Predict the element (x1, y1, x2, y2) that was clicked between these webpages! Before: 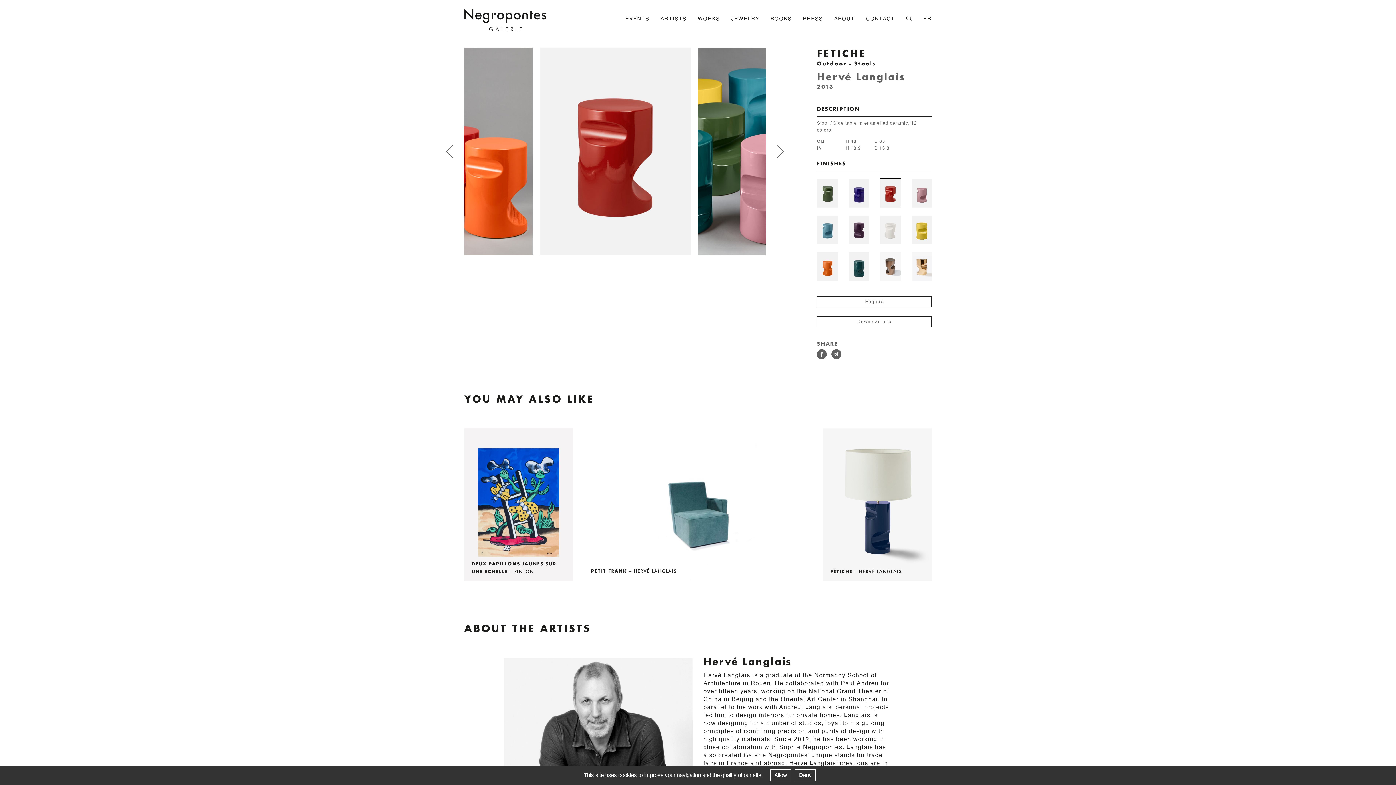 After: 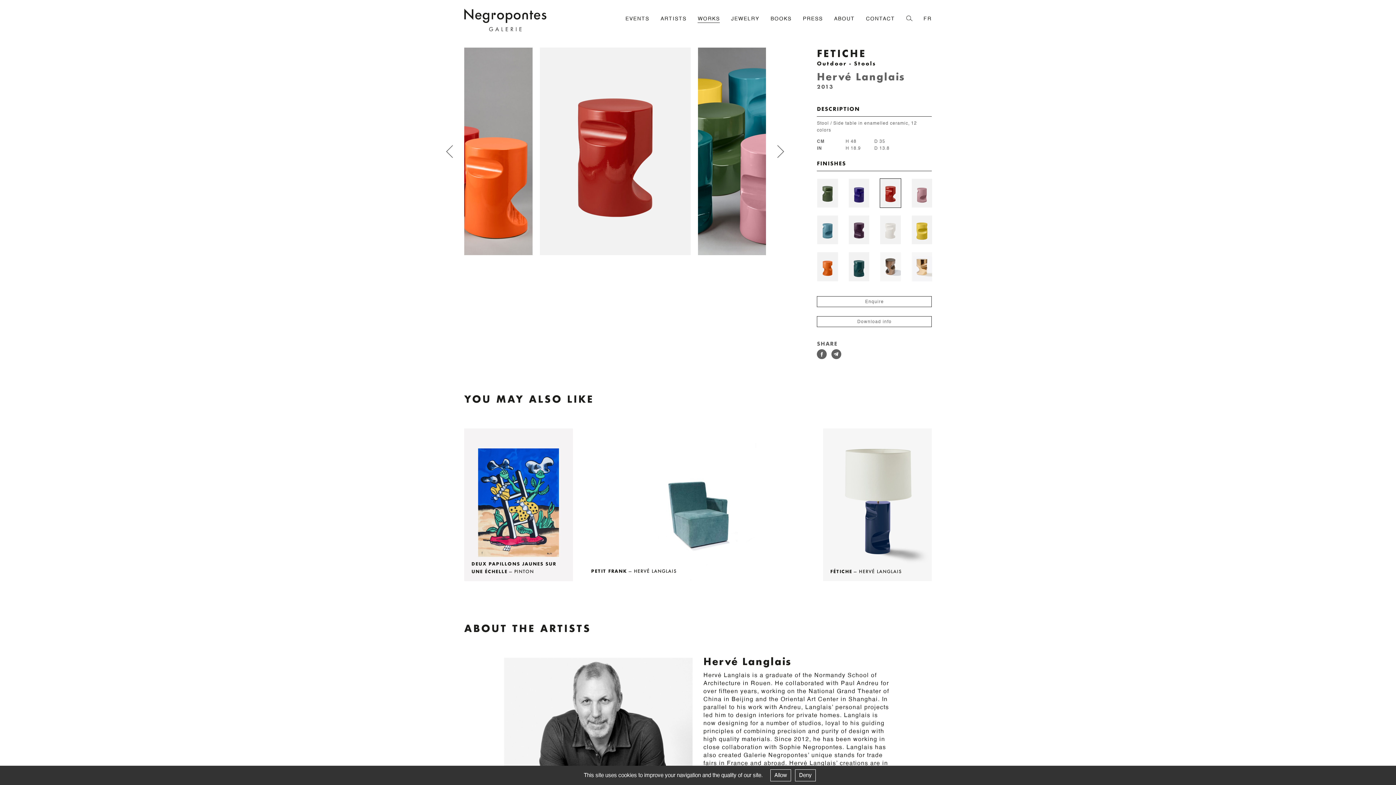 Action: bbox: (831, 350, 841, 357)